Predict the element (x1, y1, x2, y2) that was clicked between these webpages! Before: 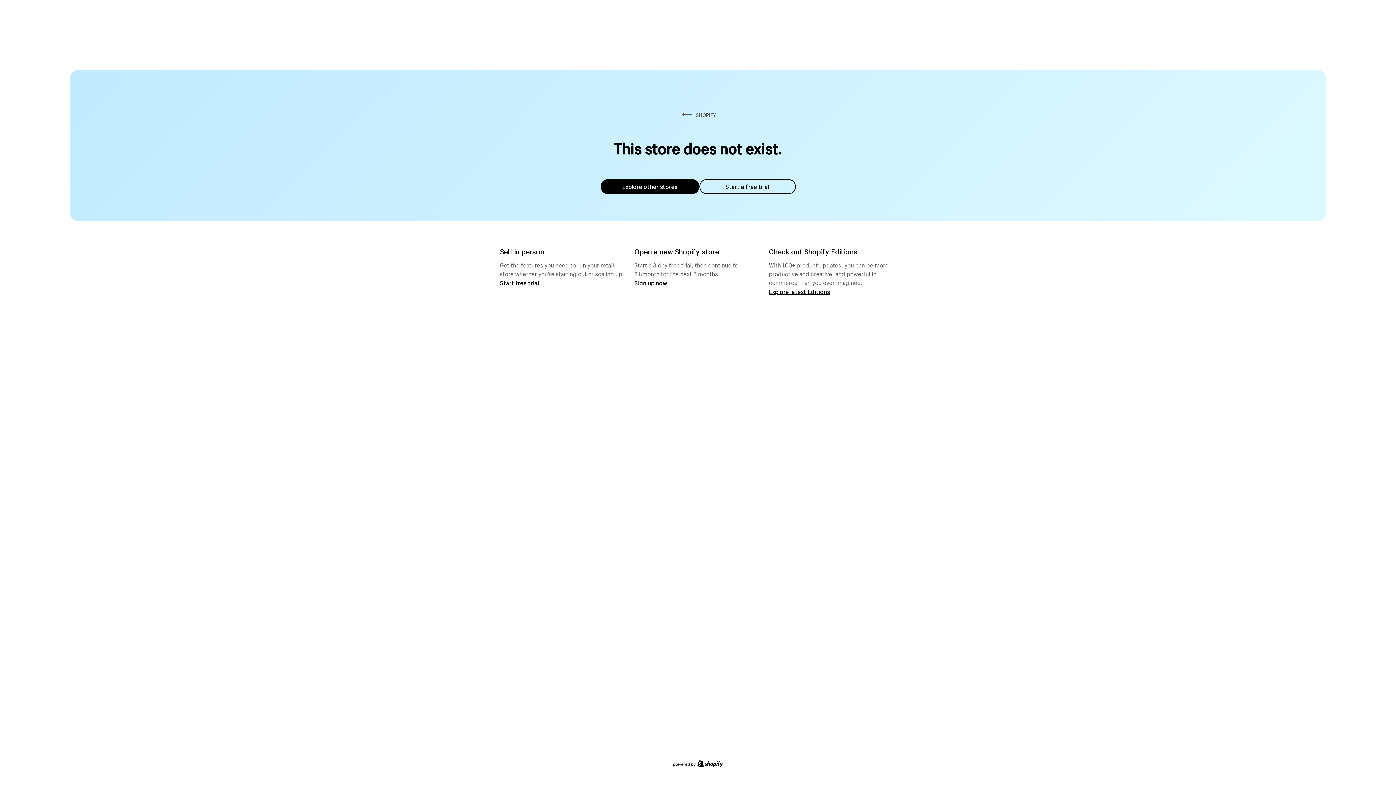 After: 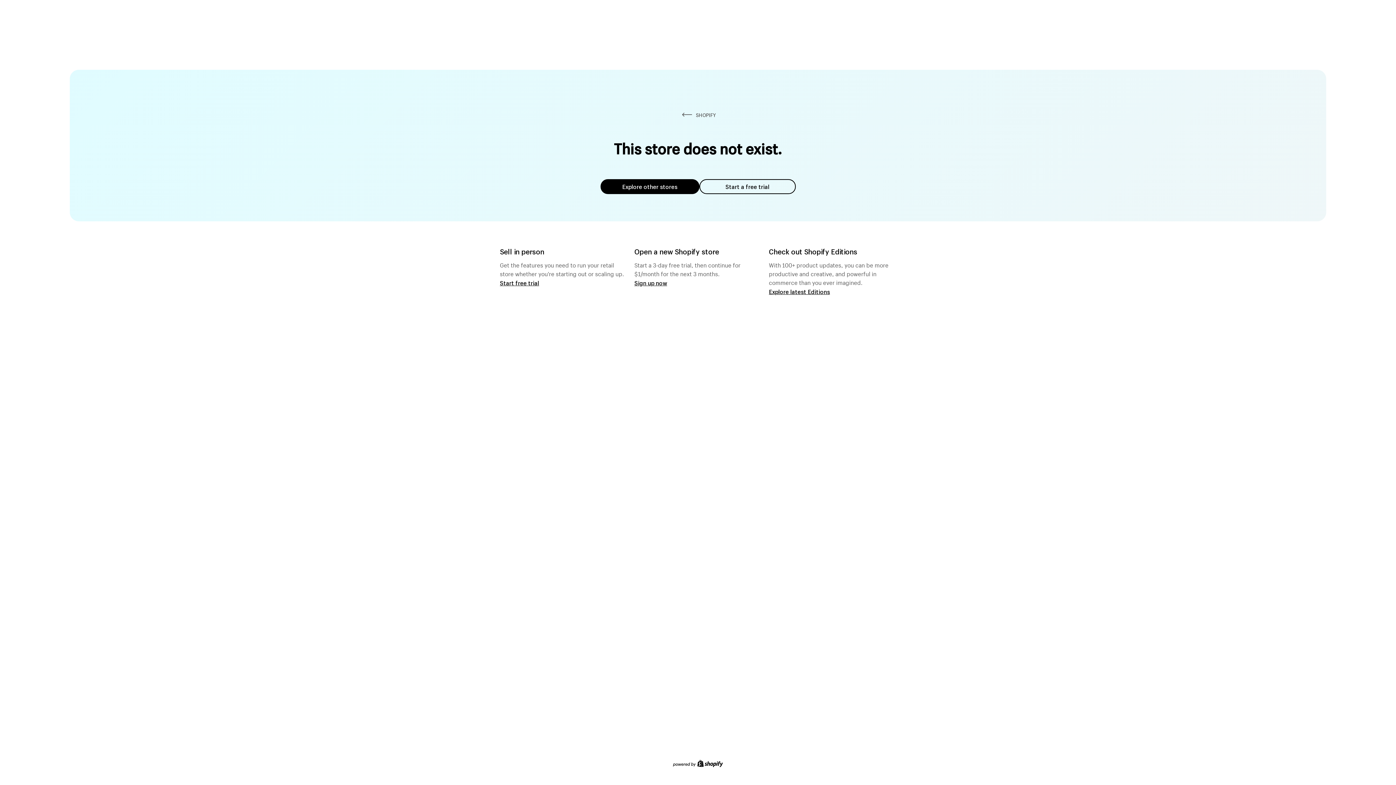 Action: bbox: (600, 179, 699, 194) label: Explore other stores